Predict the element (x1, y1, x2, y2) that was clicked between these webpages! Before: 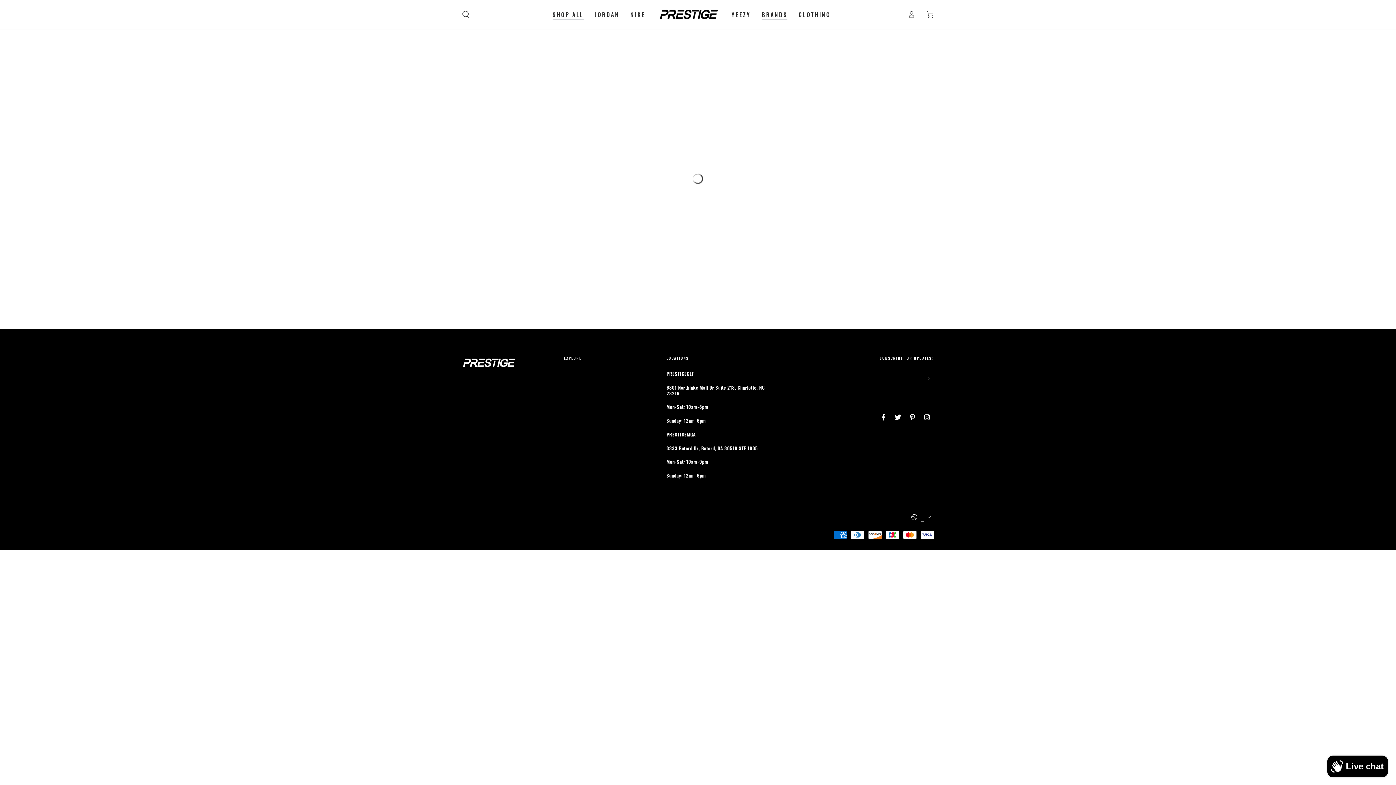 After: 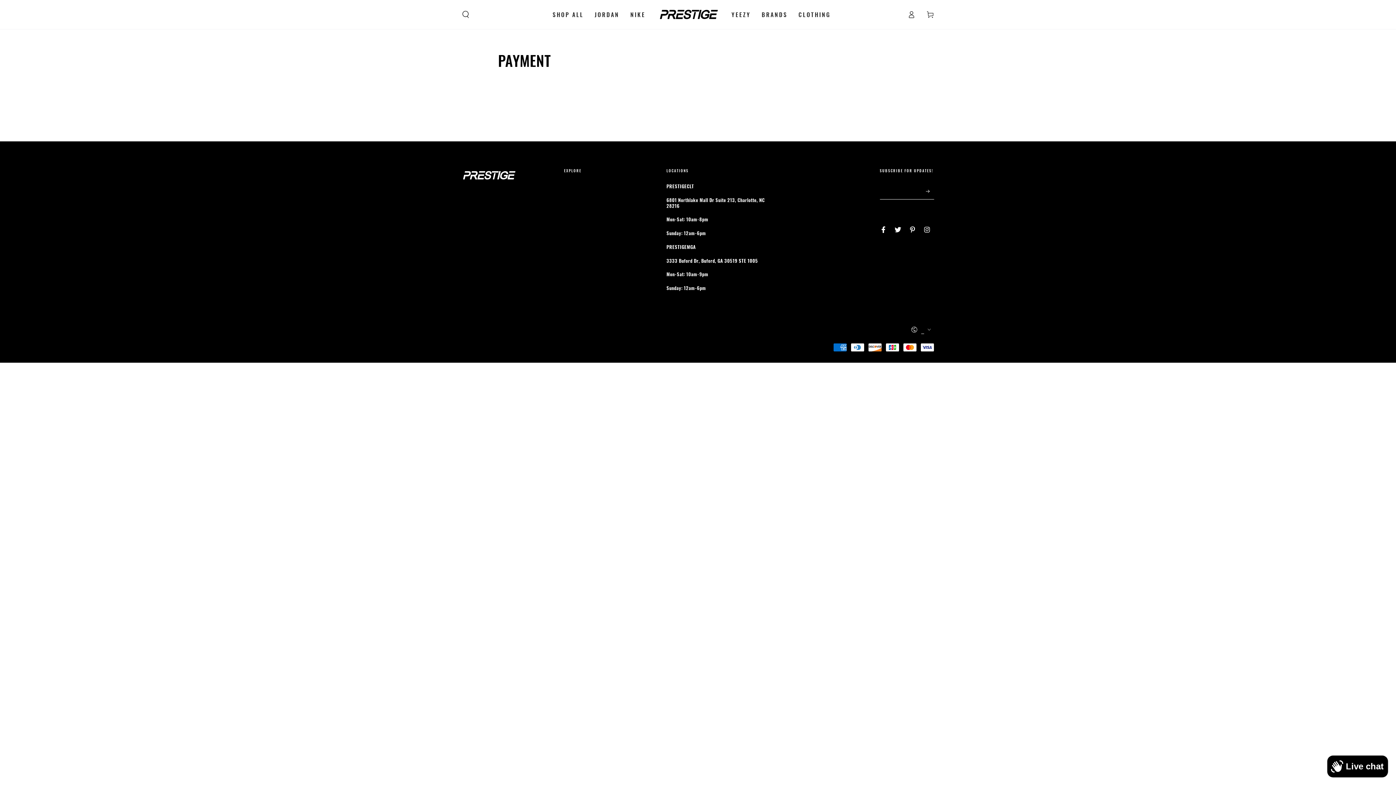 Action: label: Payment bbox: (564, 421, 565, 426)